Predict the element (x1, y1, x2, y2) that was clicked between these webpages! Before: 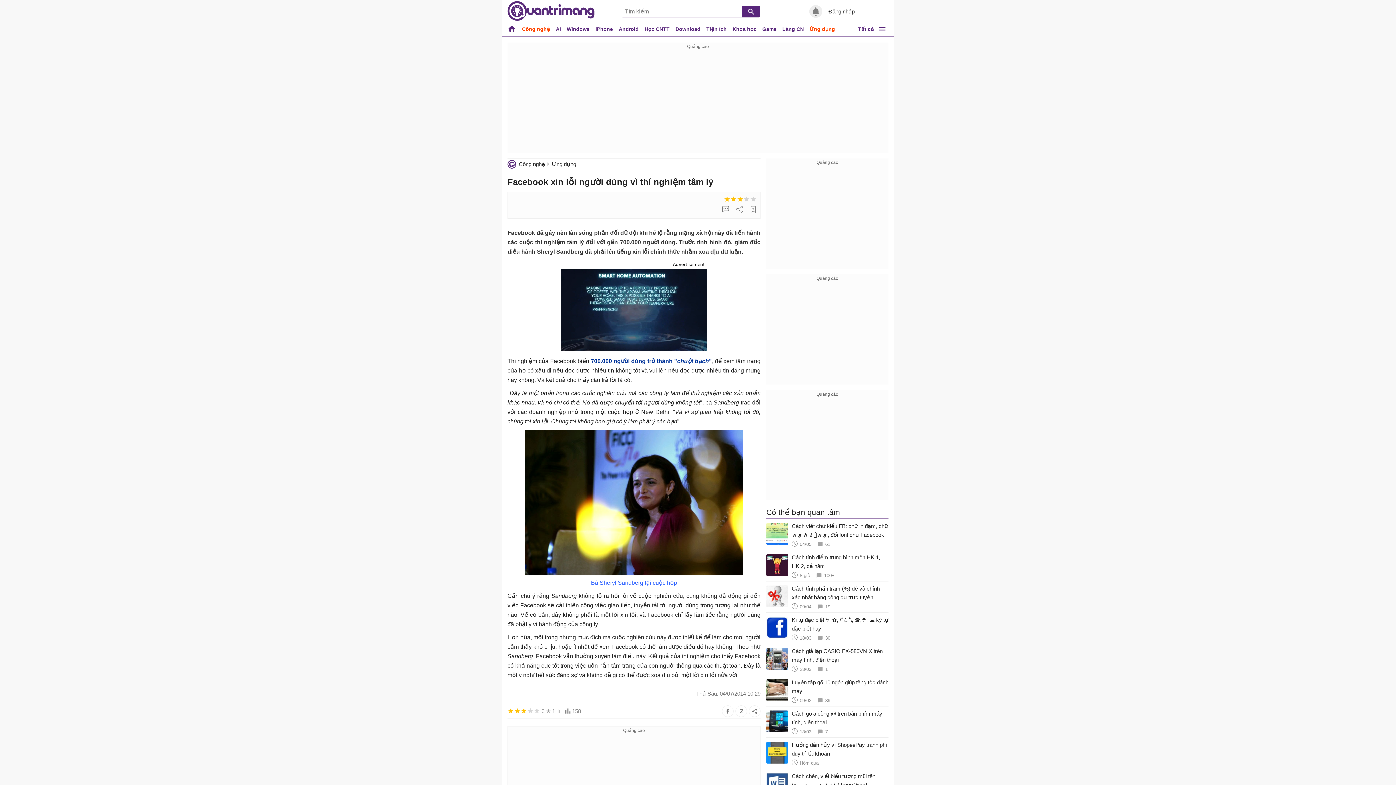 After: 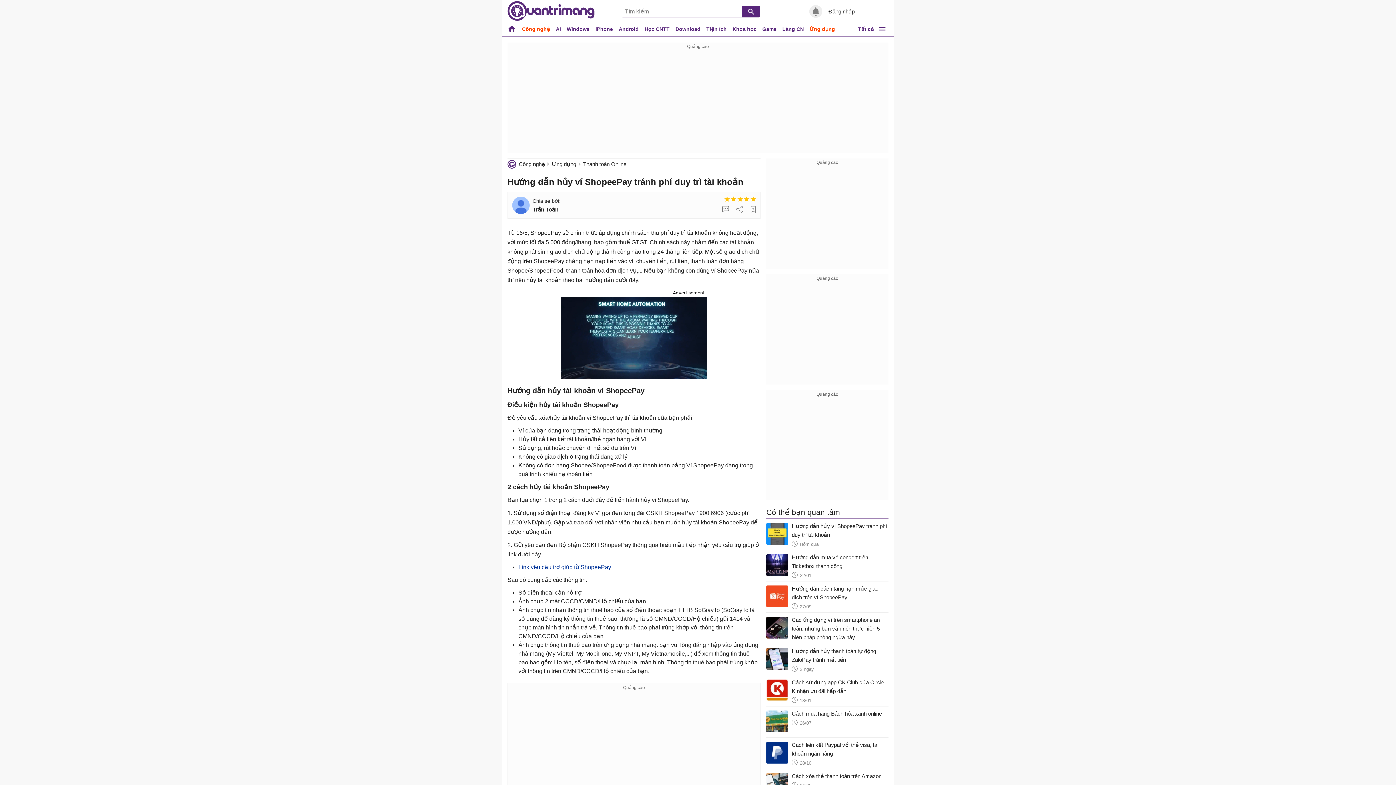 Action: label: Hướng dẫn hủy ví ShopeePay tránh phí duy trì tài khoản
Hôm qua bbox: (766, 741, 888, 766)